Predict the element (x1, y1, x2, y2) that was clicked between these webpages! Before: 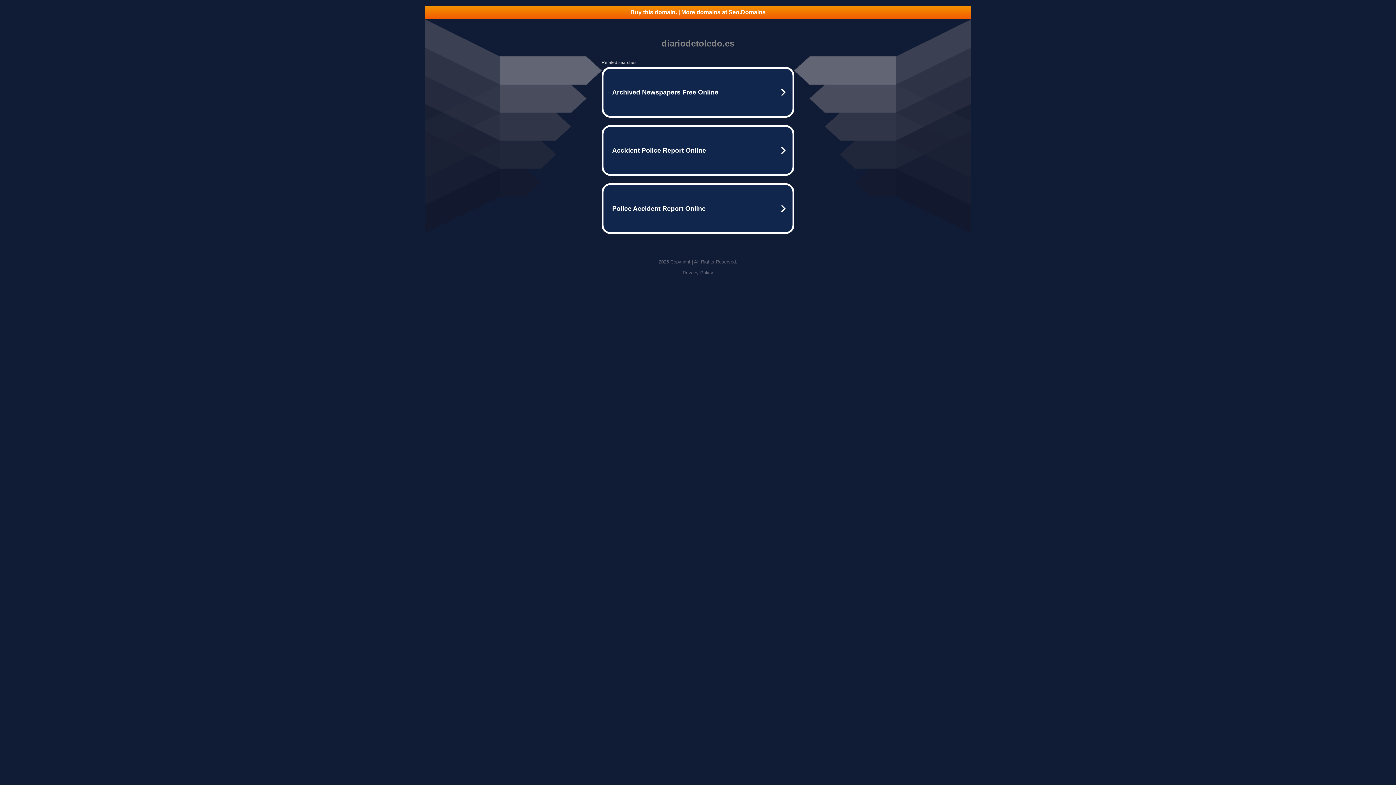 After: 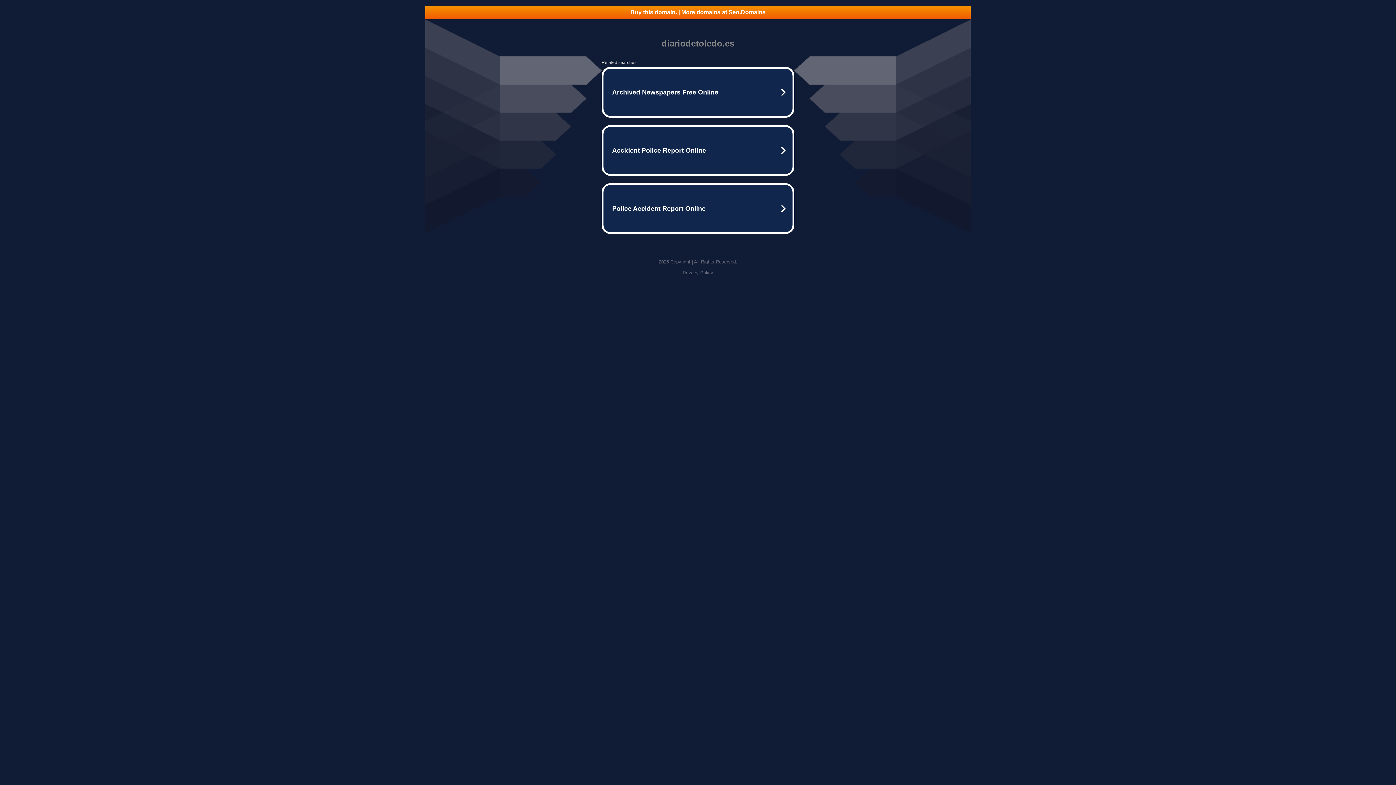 Action: label: Privacy Policy bbox: (682, 270, 713, 275)